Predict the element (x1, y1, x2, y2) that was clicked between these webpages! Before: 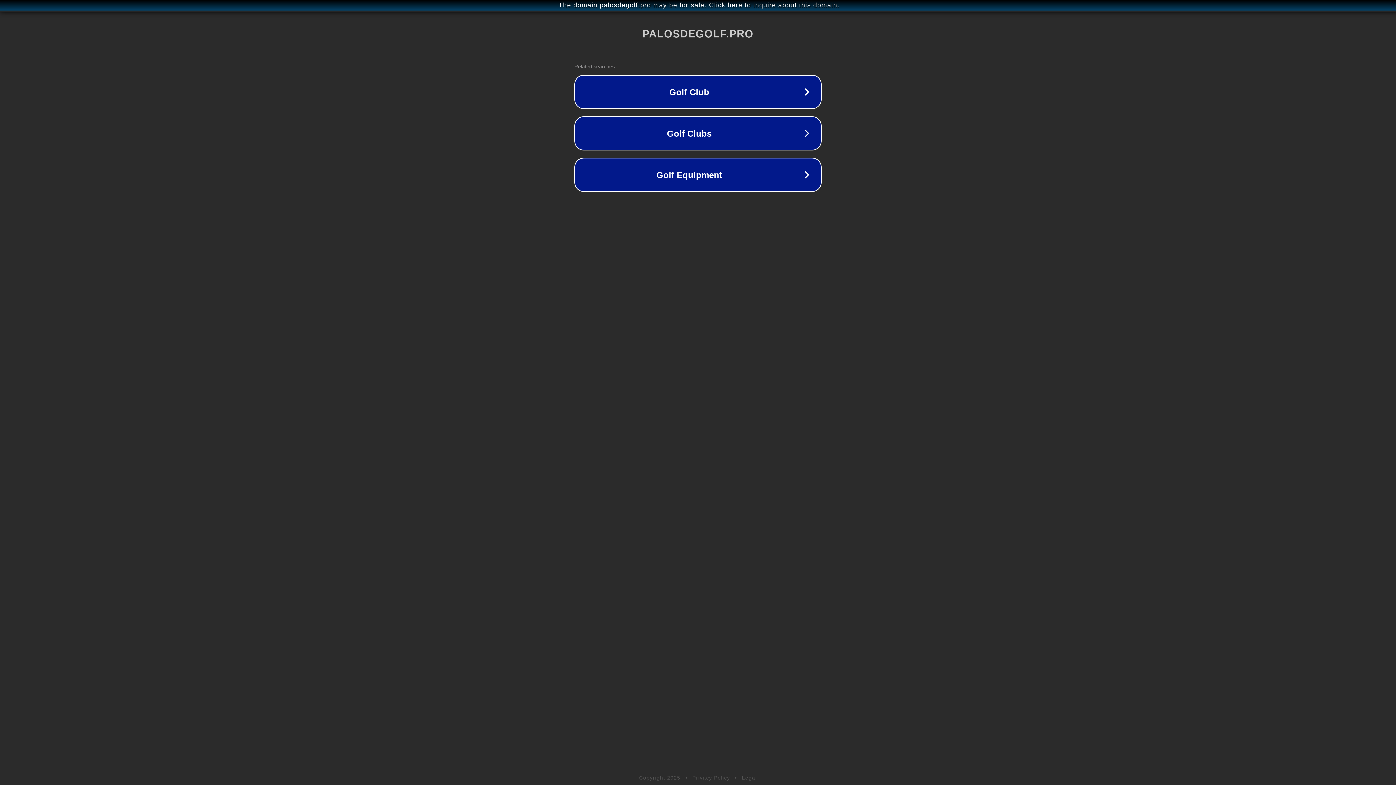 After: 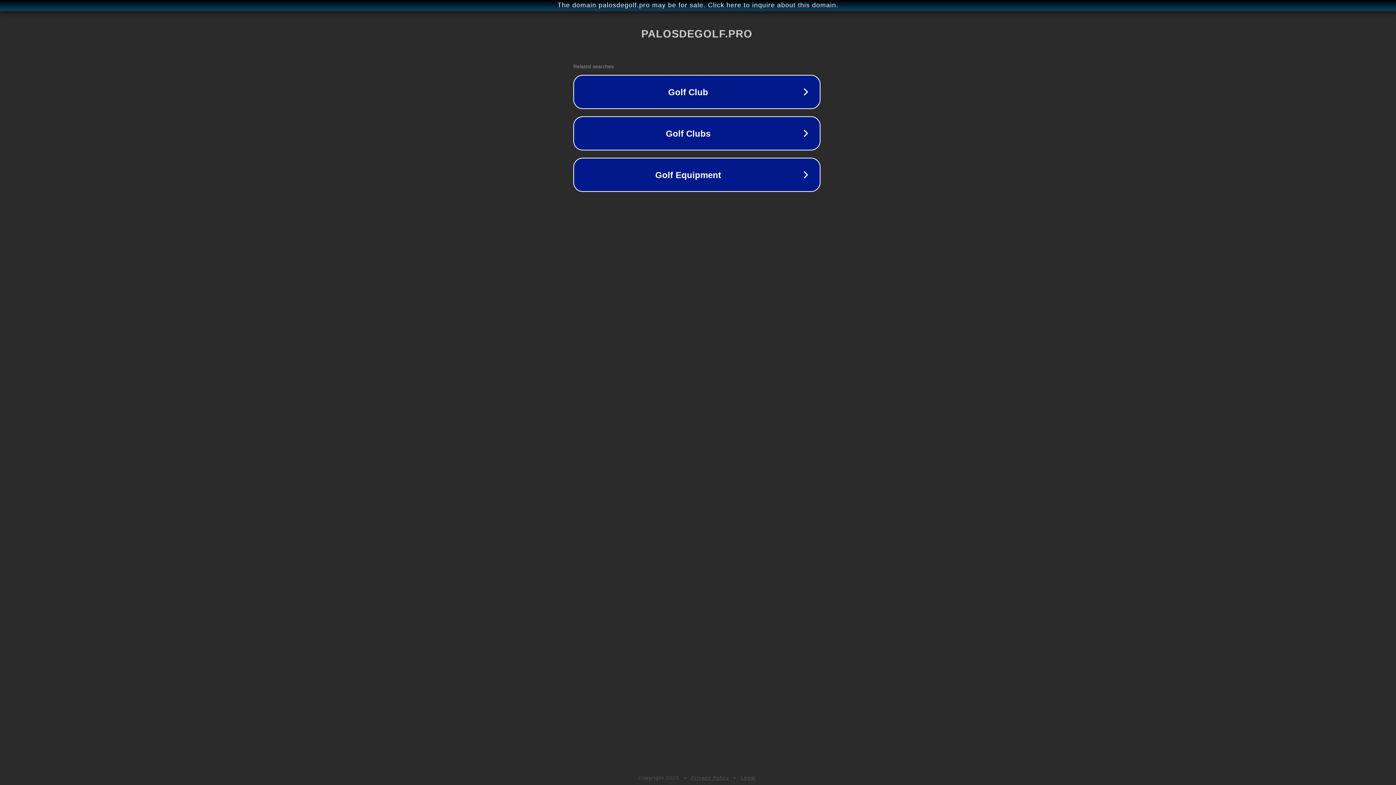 Action: label: The domain palosdegolf.pro may be for sale. Click here to inquire about this domain. bbox: (1, 1, 1397, 9)